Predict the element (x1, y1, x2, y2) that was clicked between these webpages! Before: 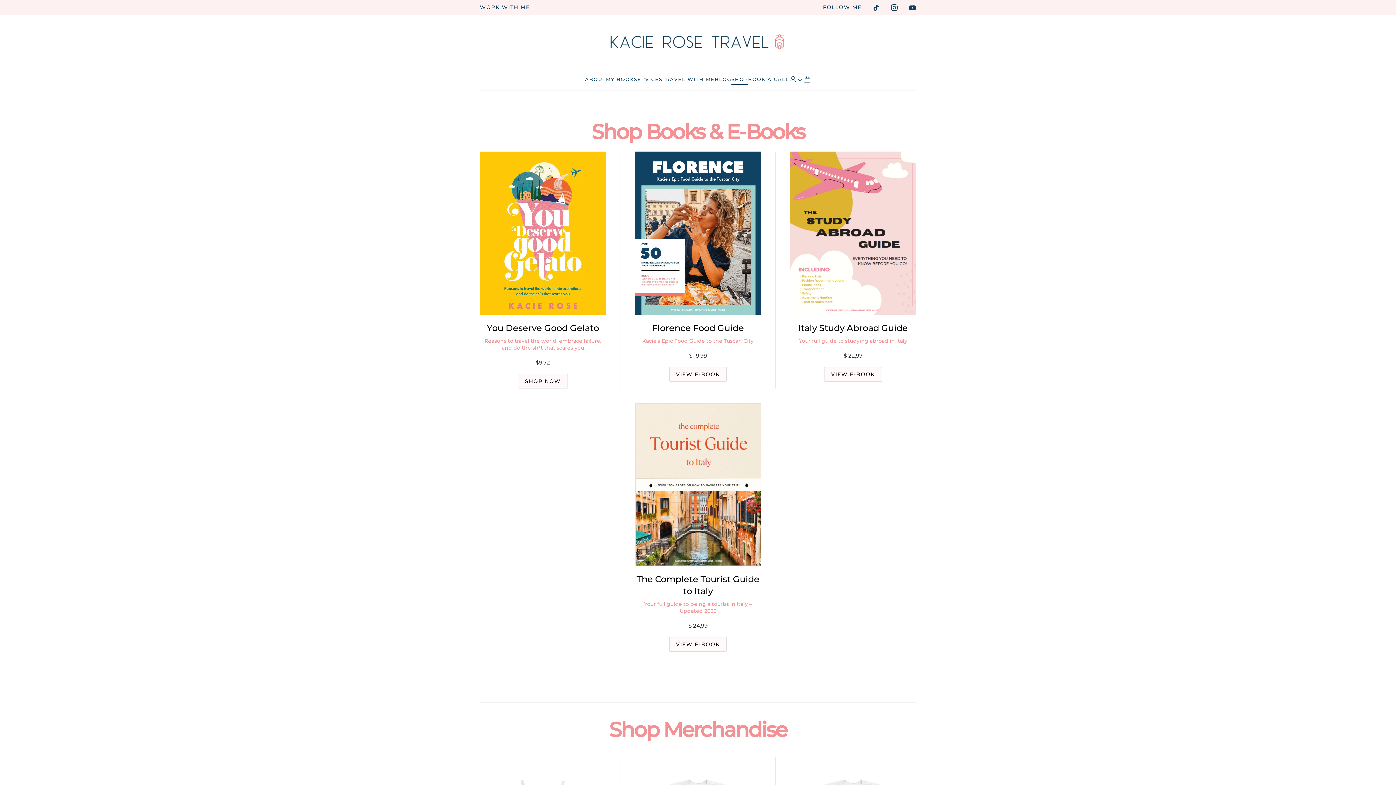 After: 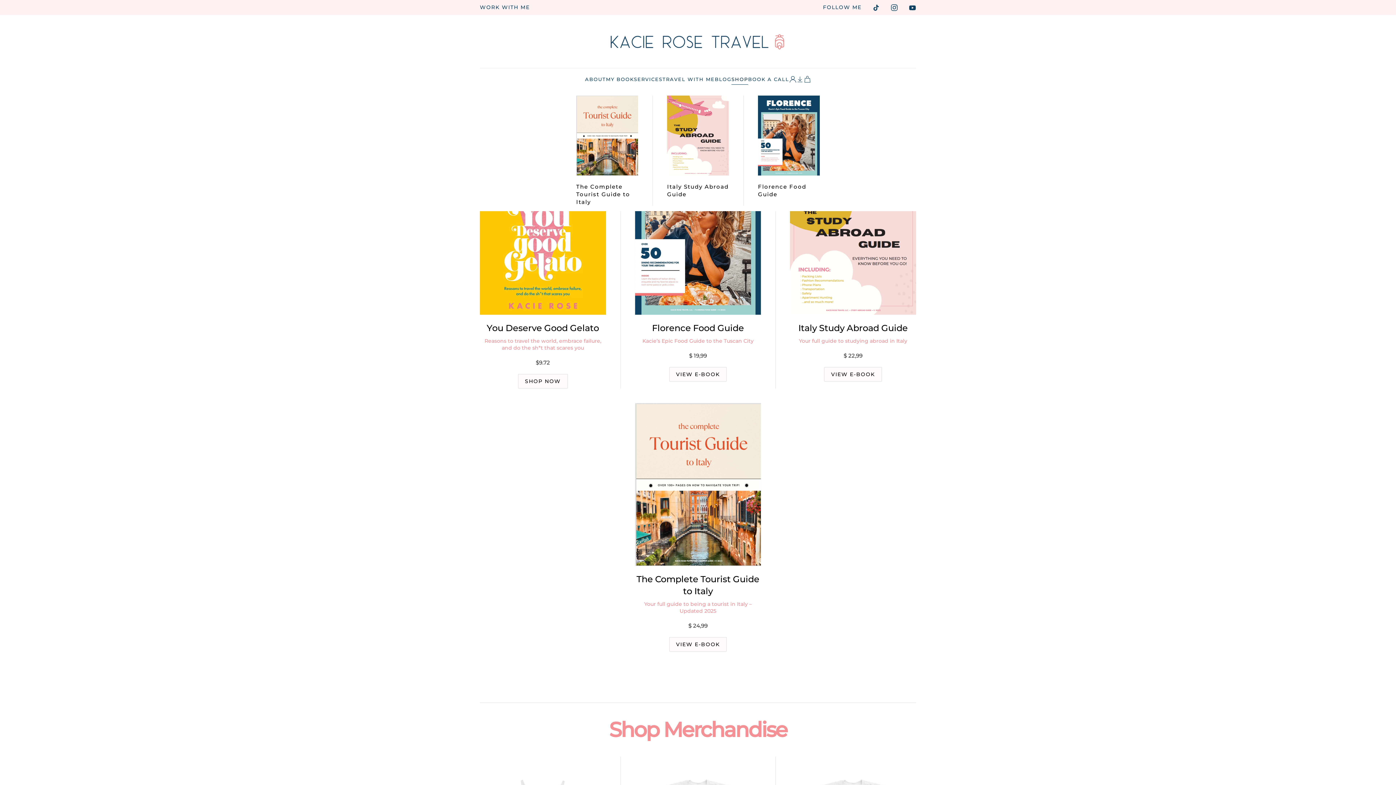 Action: bbox: (731, 68, 748, 90) label: SHOP